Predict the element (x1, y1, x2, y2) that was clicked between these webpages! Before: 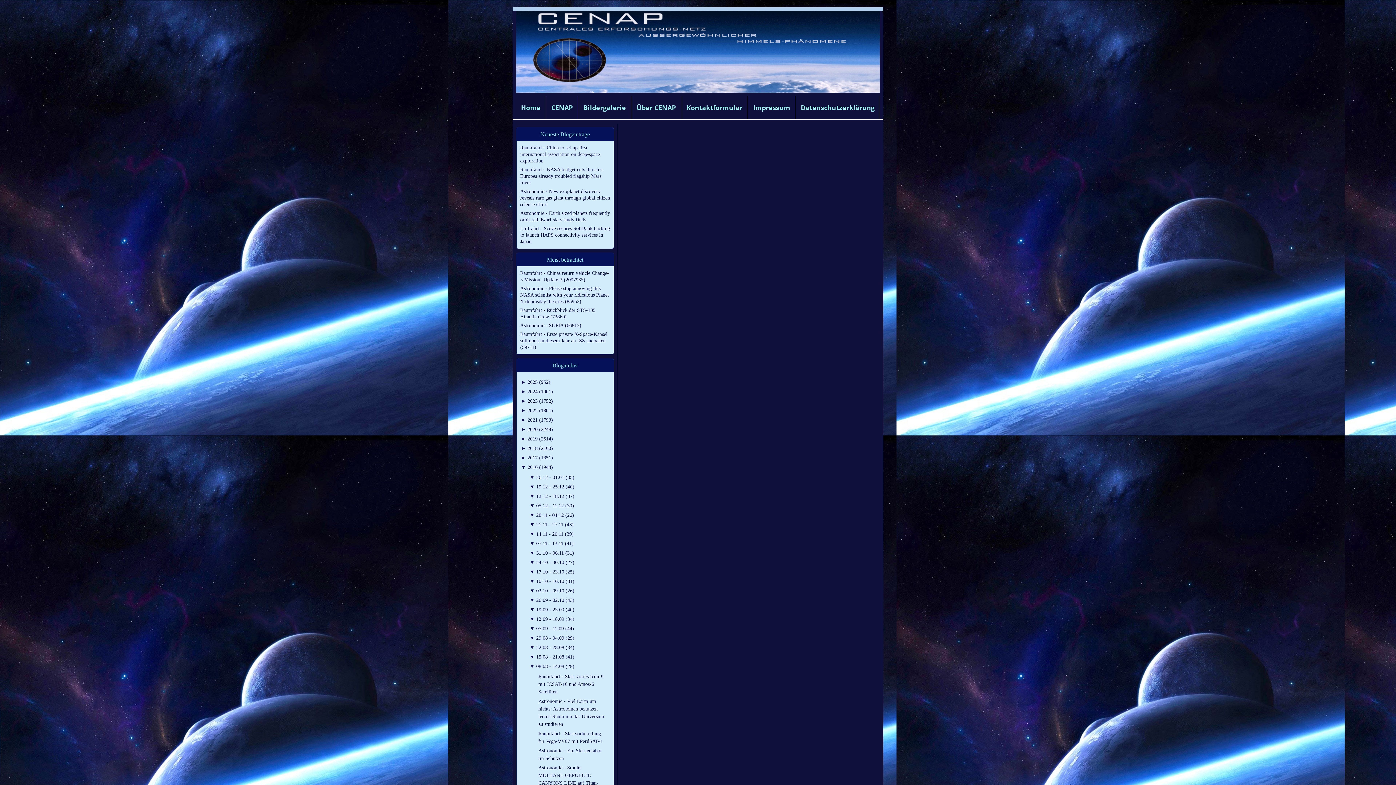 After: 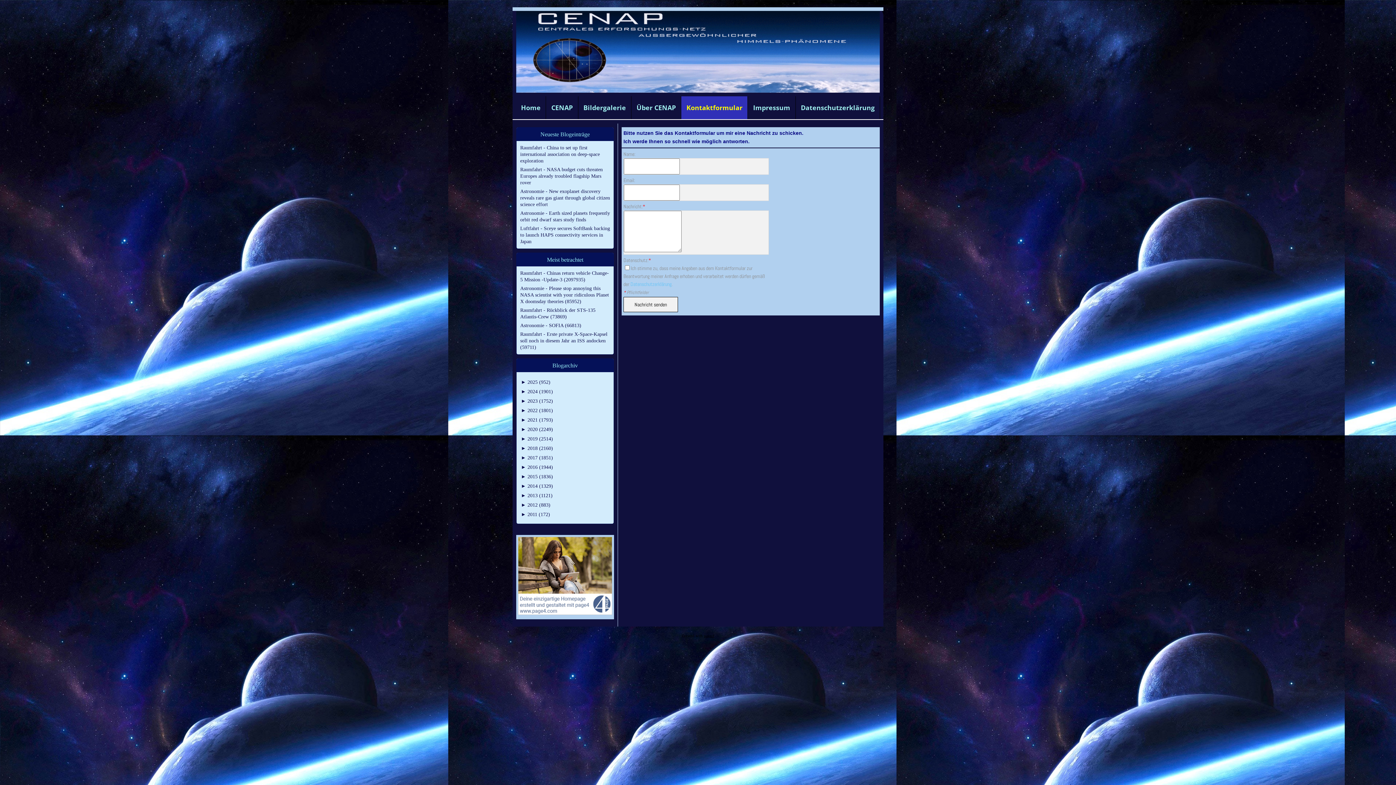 Action: bbox: (681, 96, 747, 119) label: Kontaktformular